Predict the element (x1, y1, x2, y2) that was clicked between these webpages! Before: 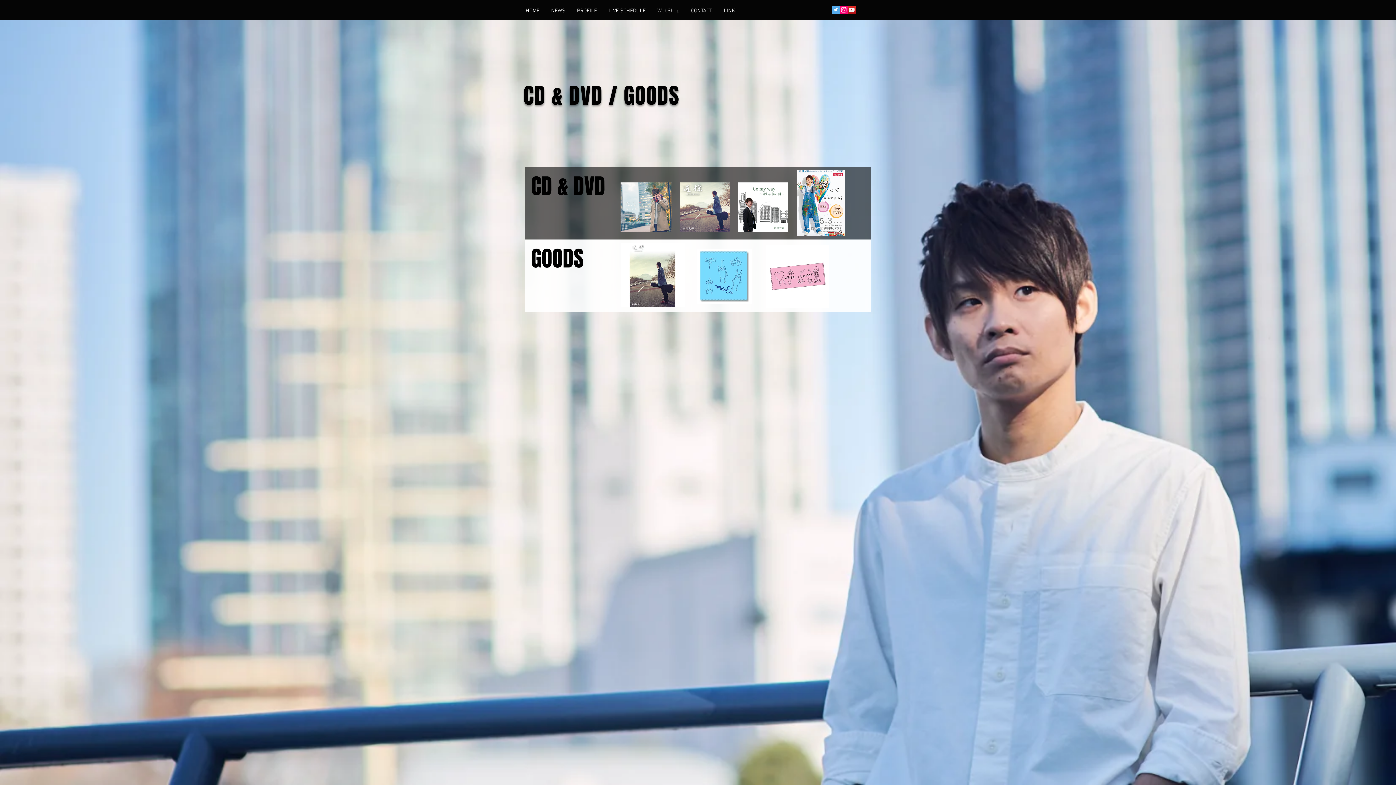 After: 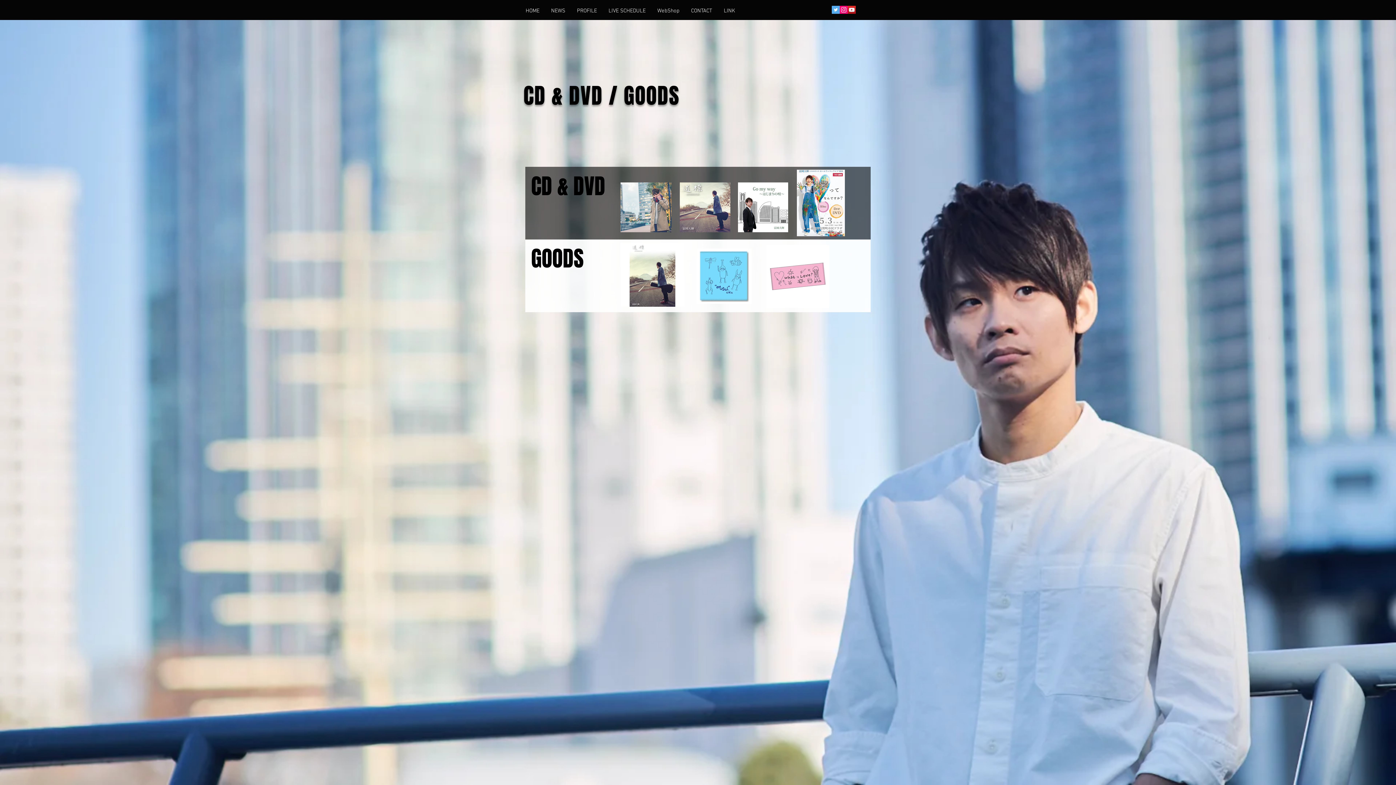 Action: label: Twitterの社会のアイコン bbox: (832, 5, 840, 13)